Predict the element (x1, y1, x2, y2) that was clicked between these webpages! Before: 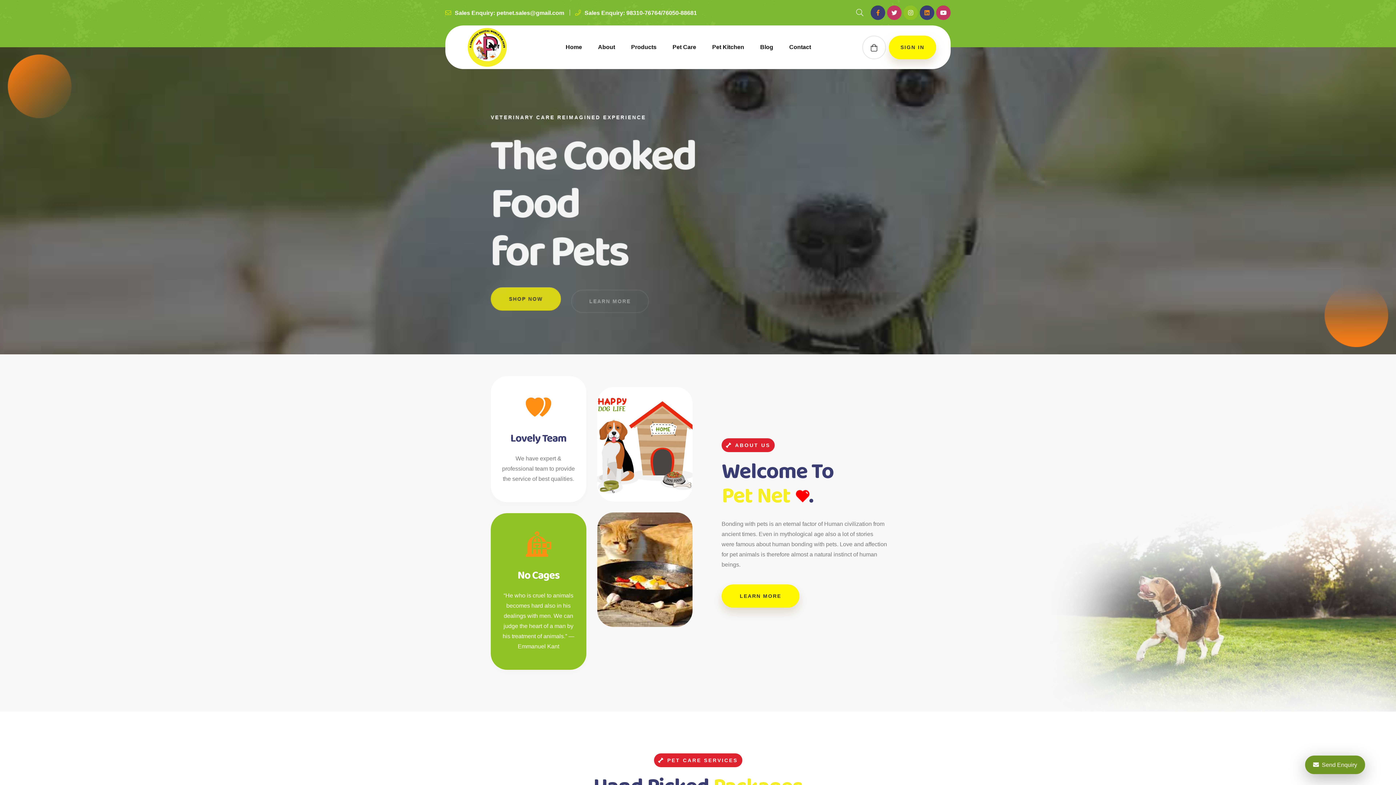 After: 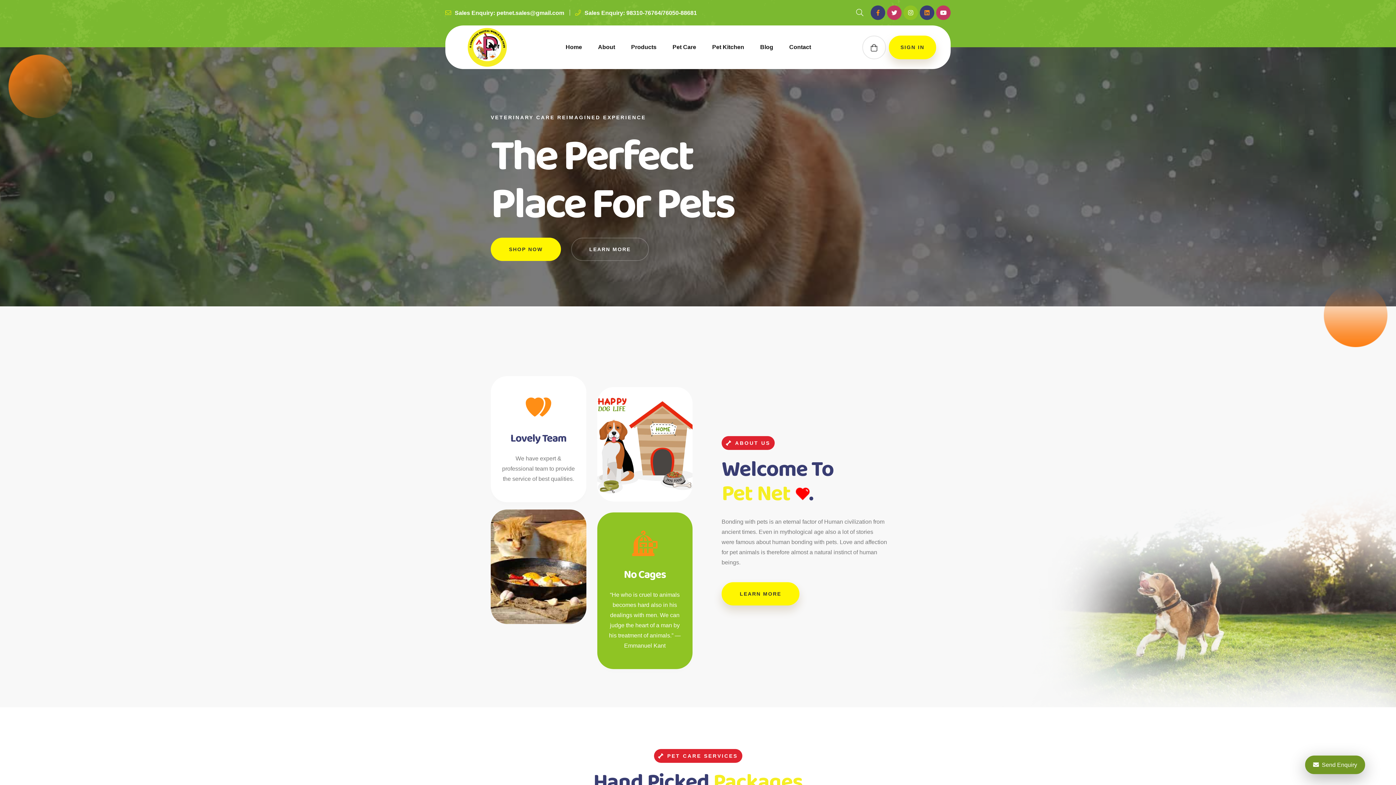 Action: bbox: (460, 27, 514, 67)